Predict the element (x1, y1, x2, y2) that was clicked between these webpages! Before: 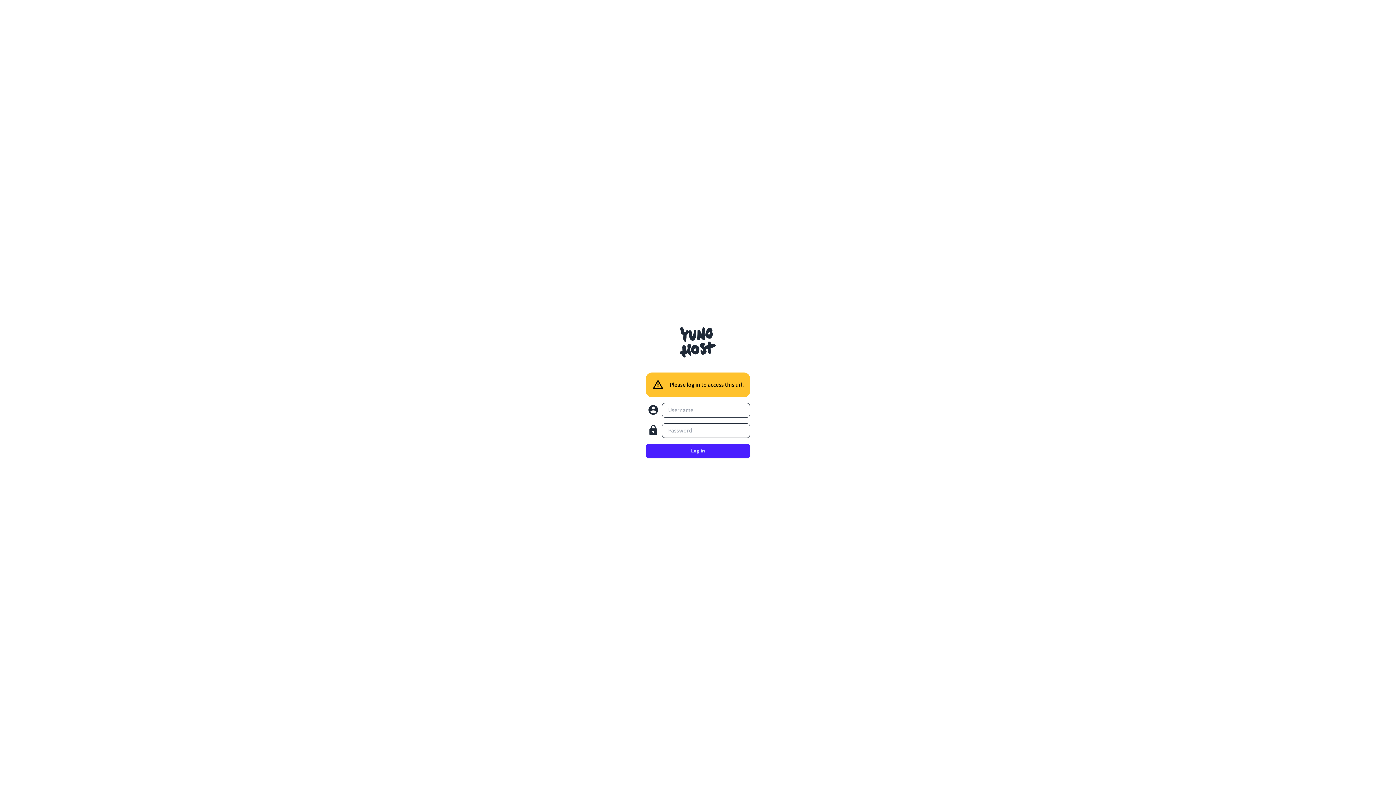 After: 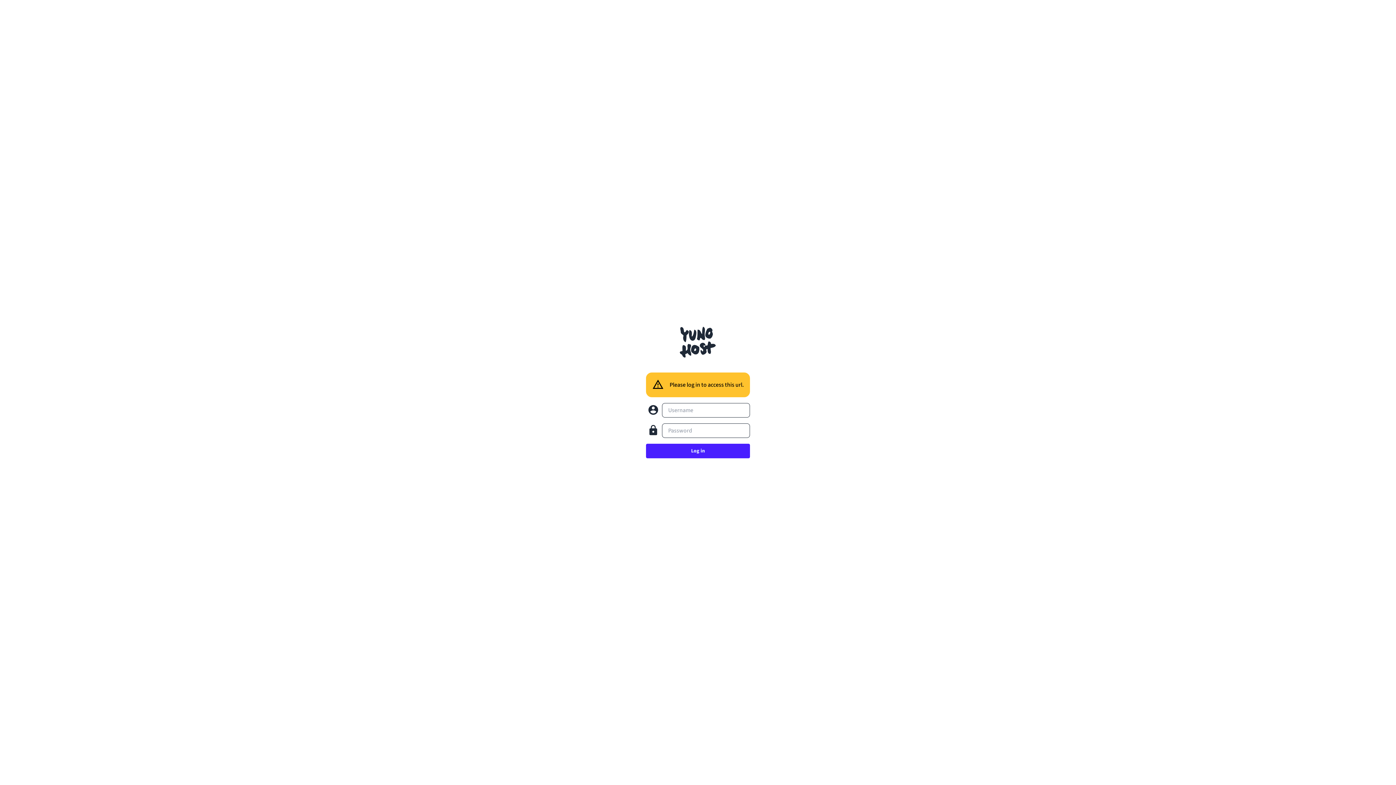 Action: bbox: (646, 444, 750, 458) label: Log in